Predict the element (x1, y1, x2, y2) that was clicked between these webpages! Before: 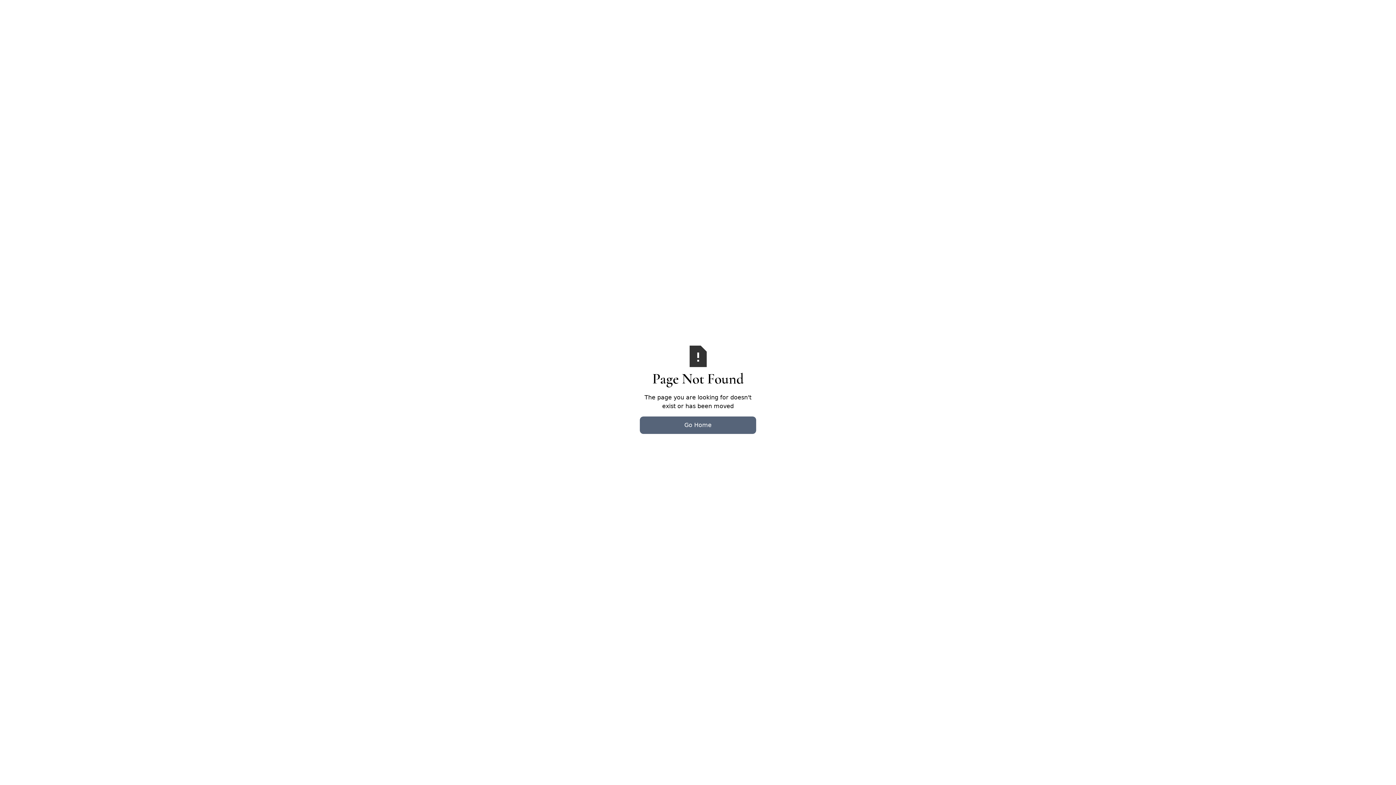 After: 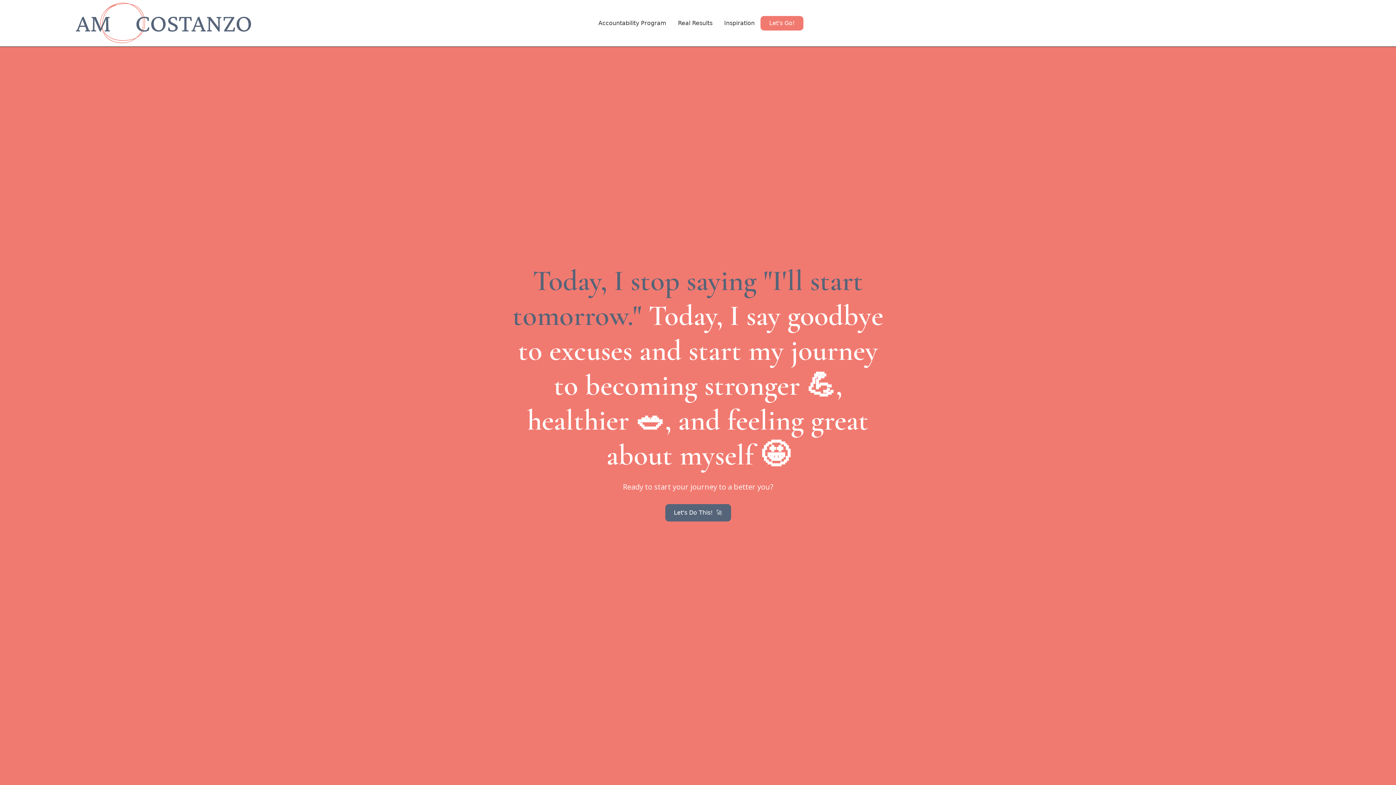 Action: bbox: (640, 416, 756, 434) label: Go Home